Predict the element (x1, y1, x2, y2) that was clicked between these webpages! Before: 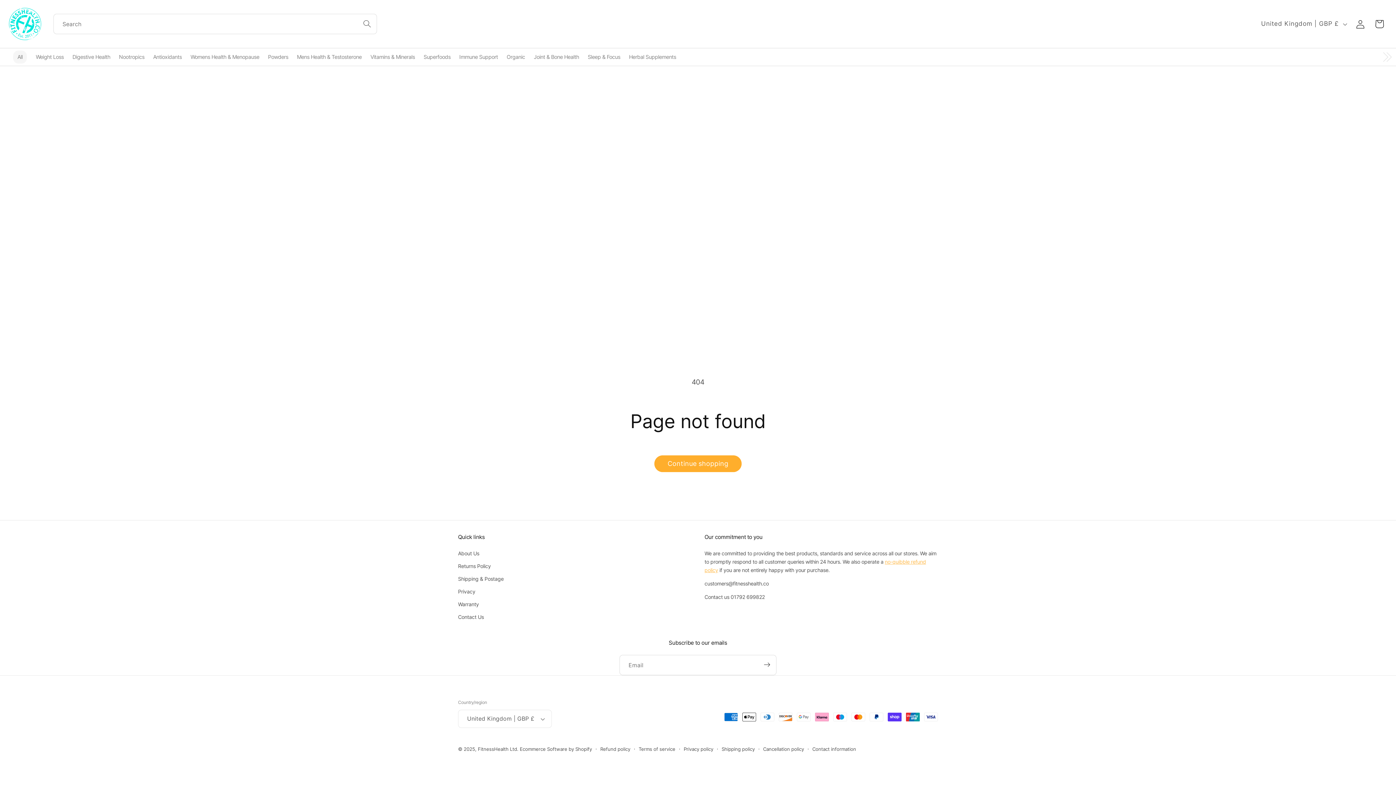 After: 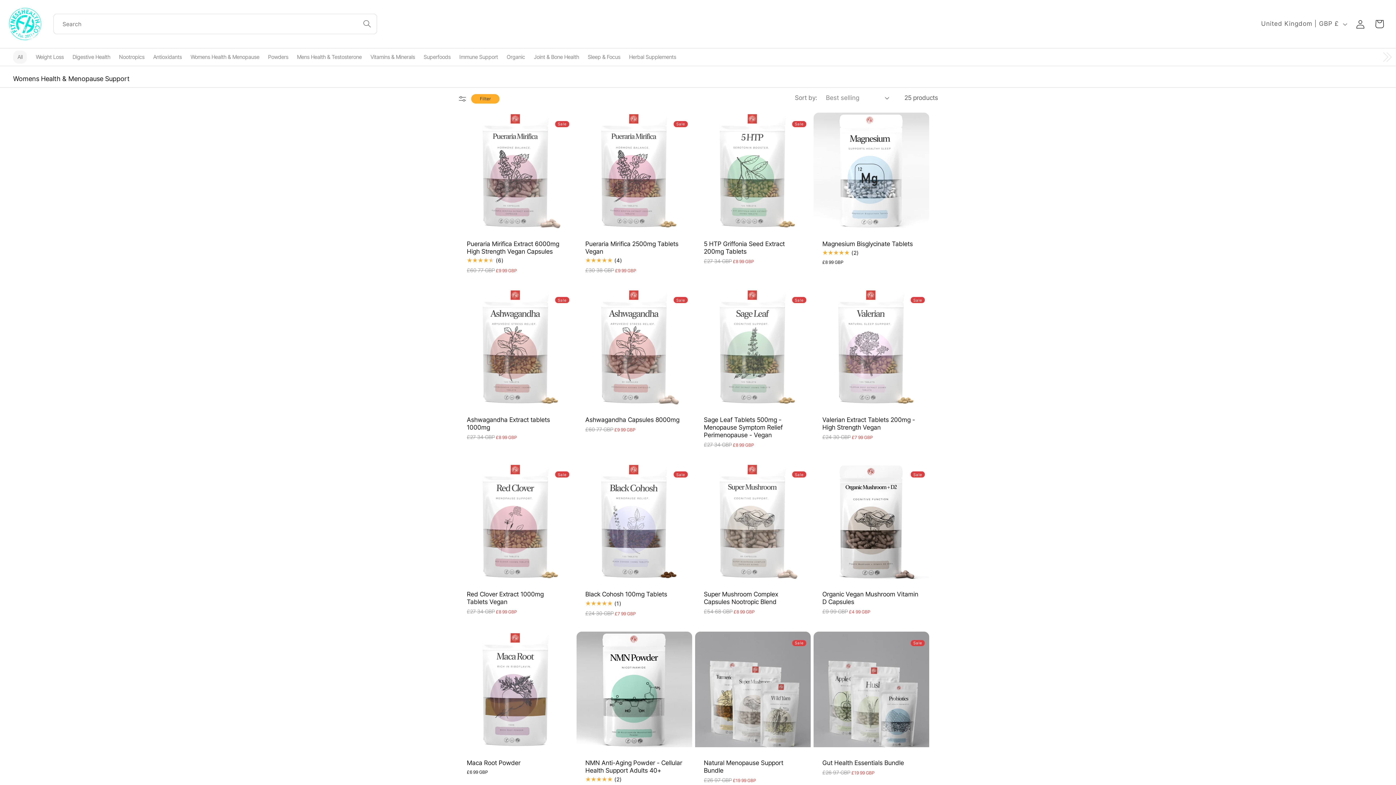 Action: label: Womens Health & Menopause bbox: (190, 53, 259, 60)